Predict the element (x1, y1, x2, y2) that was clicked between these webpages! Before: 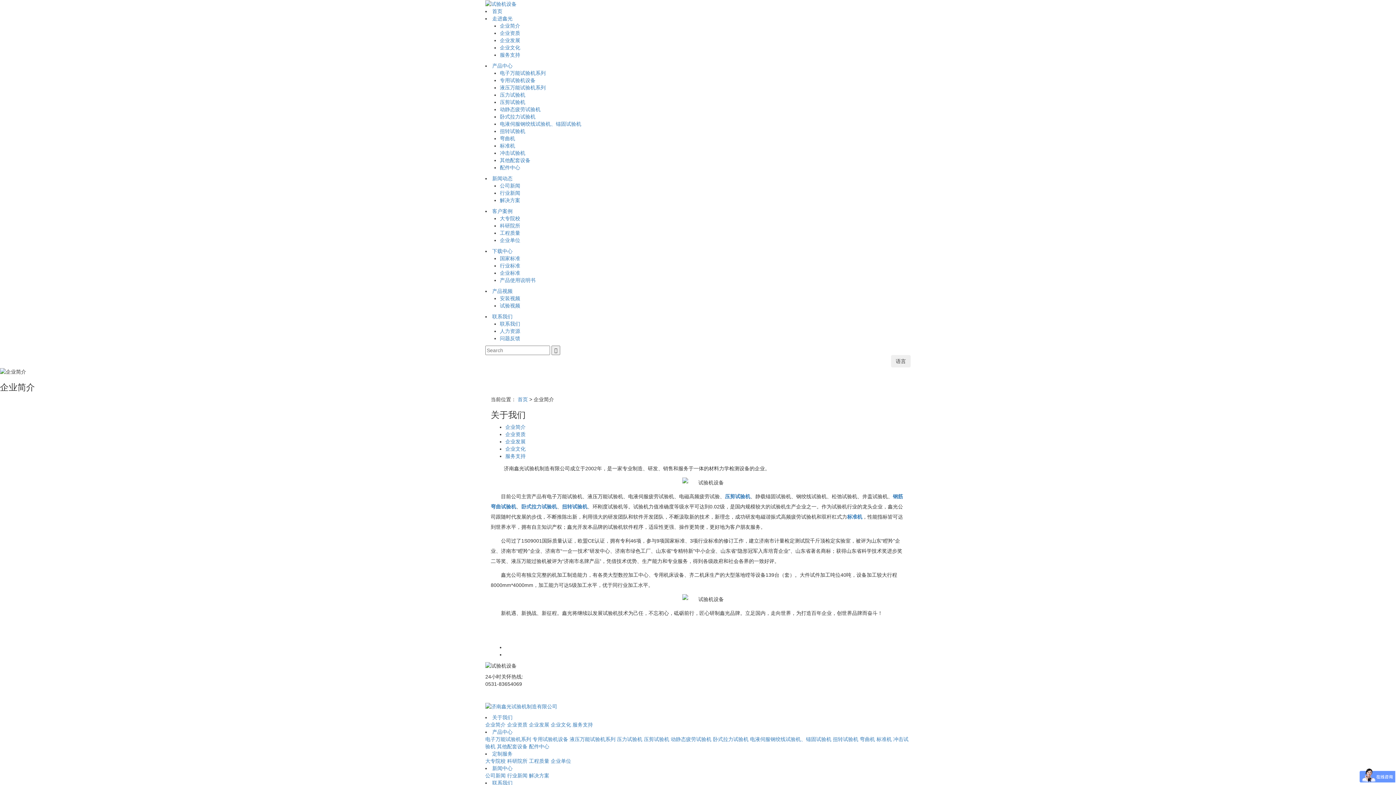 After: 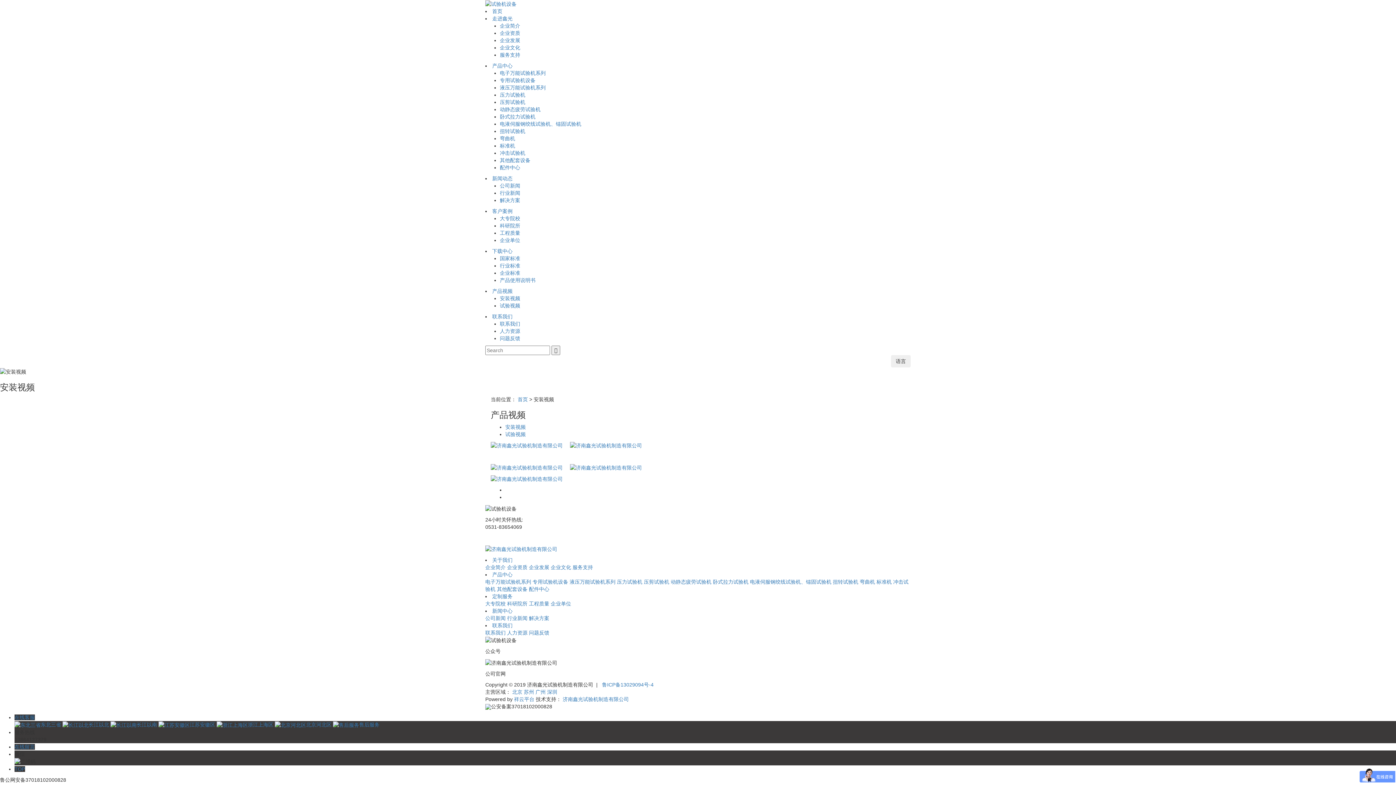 Action: label: 产品视频 bbox: (492, 288, 512, 294)